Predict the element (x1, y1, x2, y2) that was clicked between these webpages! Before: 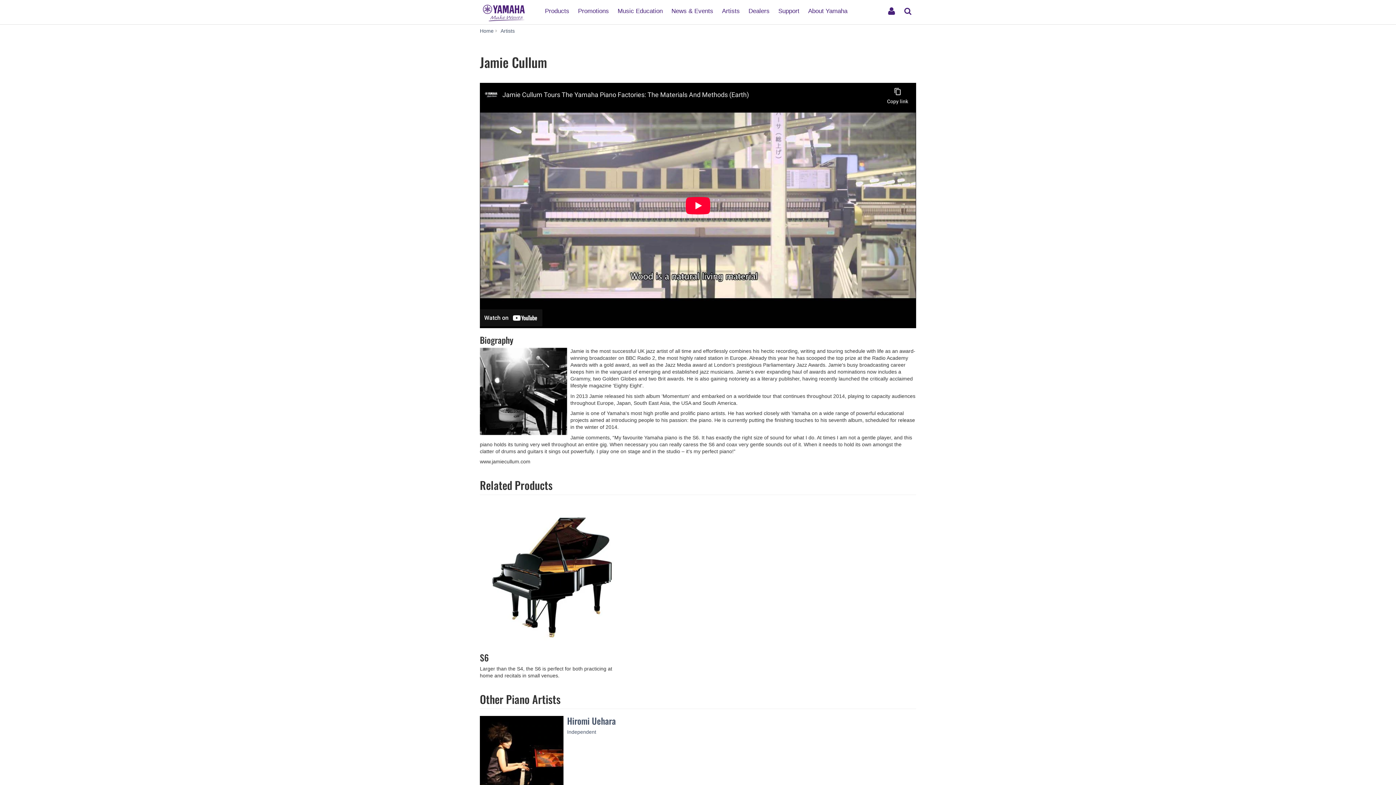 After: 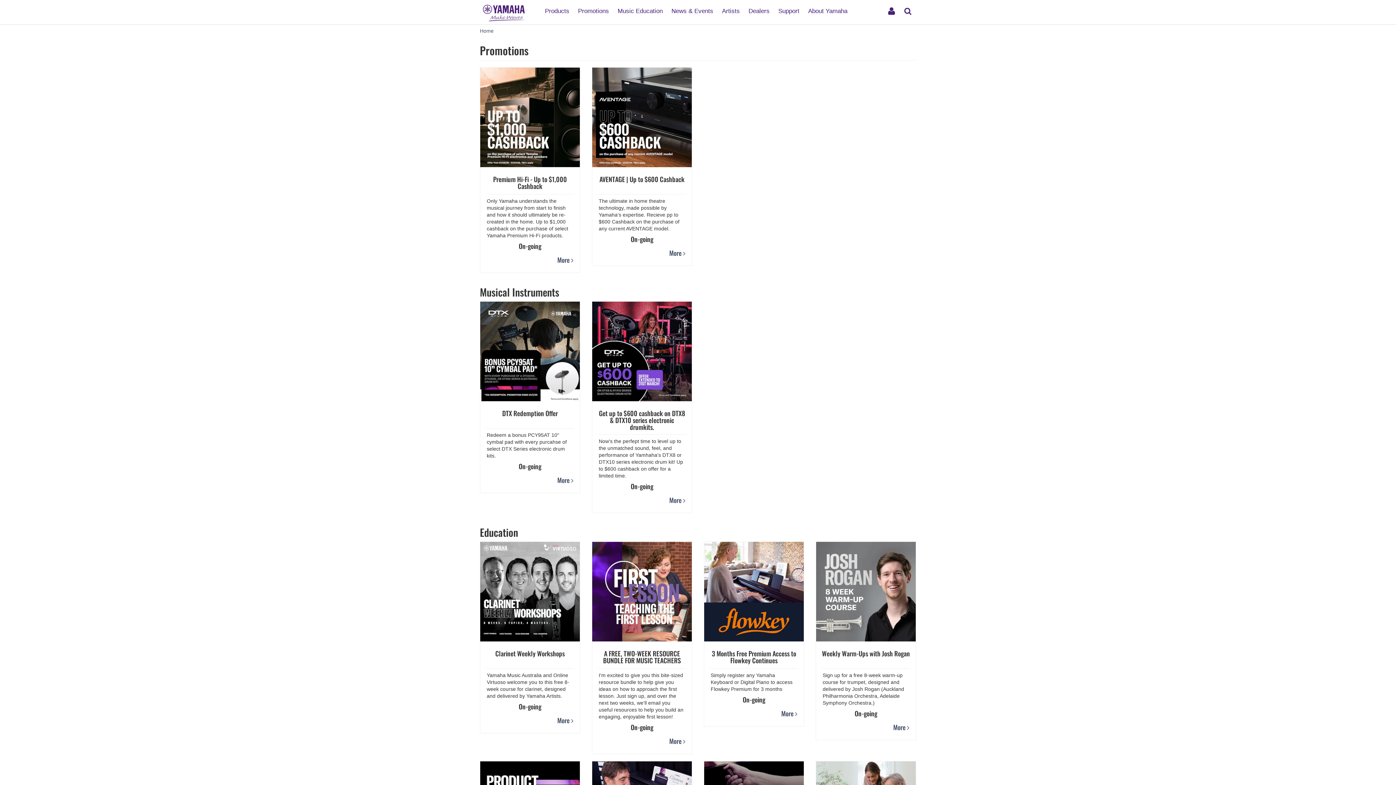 Action: label: Promotions bbox: (574, 1, 612, 14)